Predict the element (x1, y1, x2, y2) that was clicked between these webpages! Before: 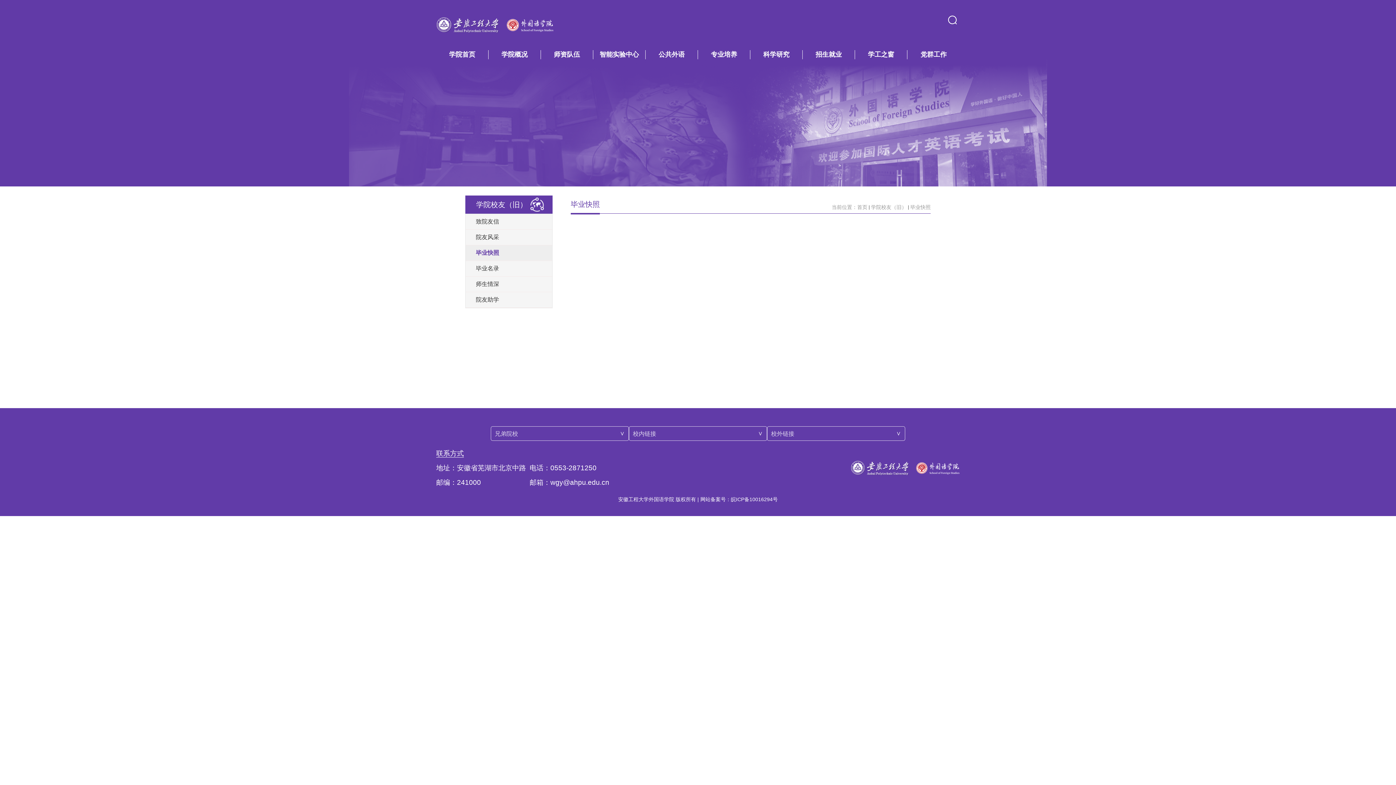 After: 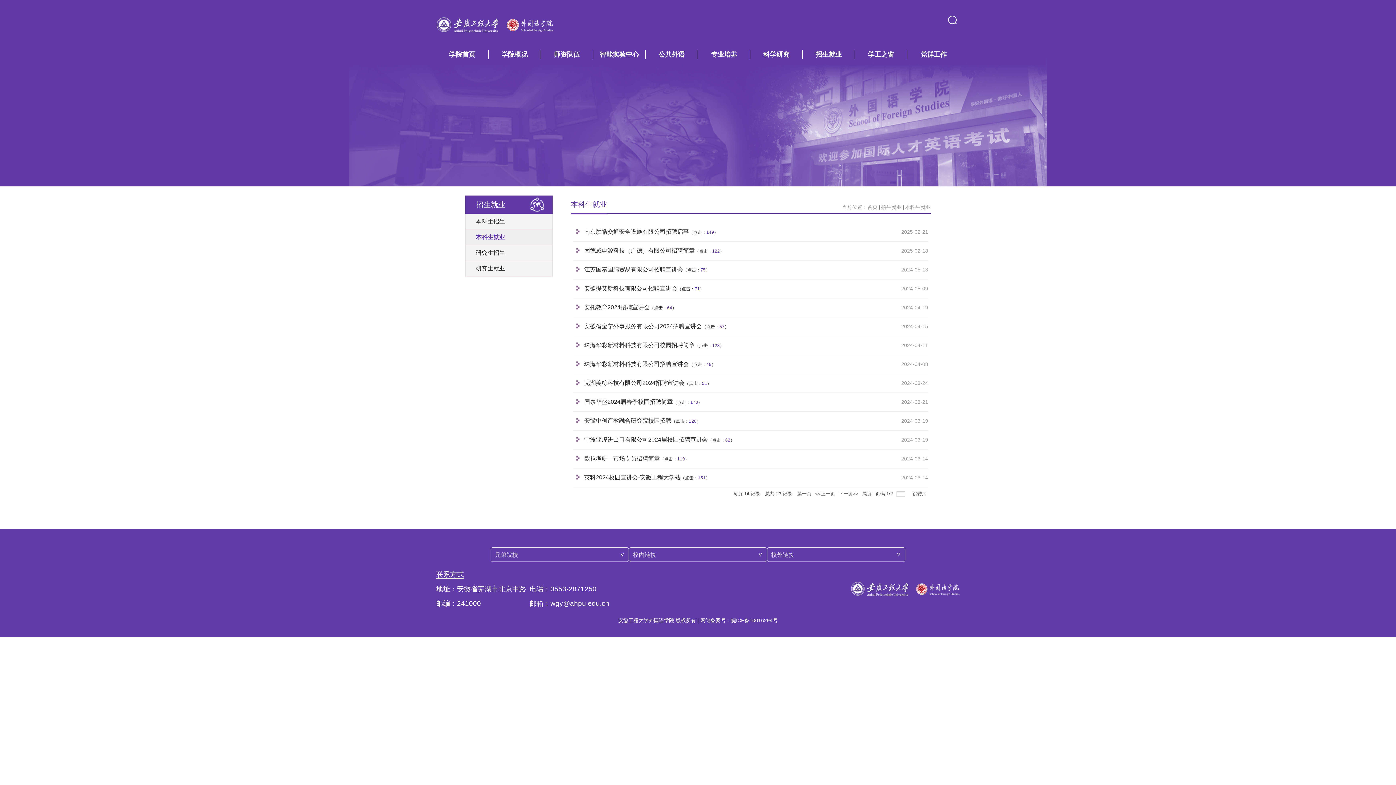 Action: label: 招生就业 bbox: (815, 50, 842, 58)